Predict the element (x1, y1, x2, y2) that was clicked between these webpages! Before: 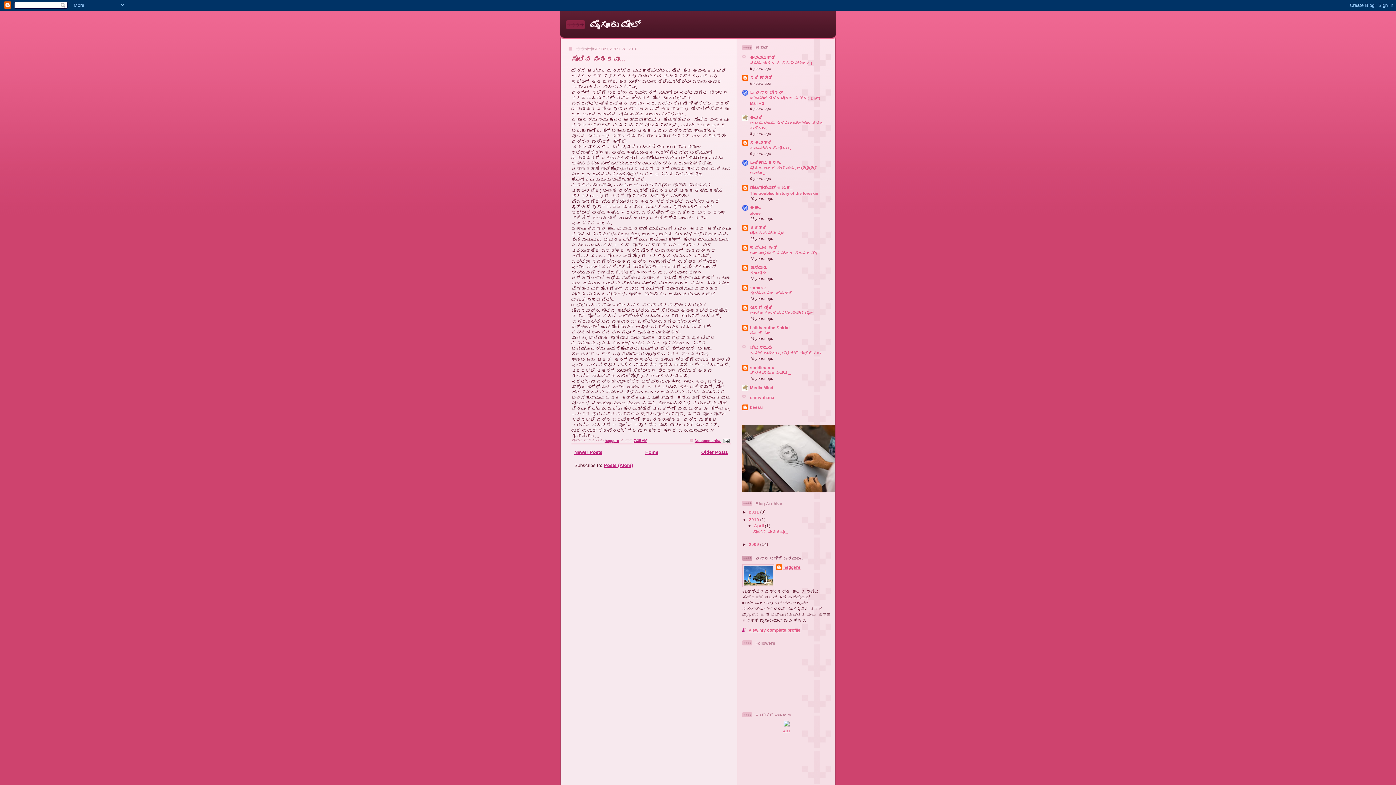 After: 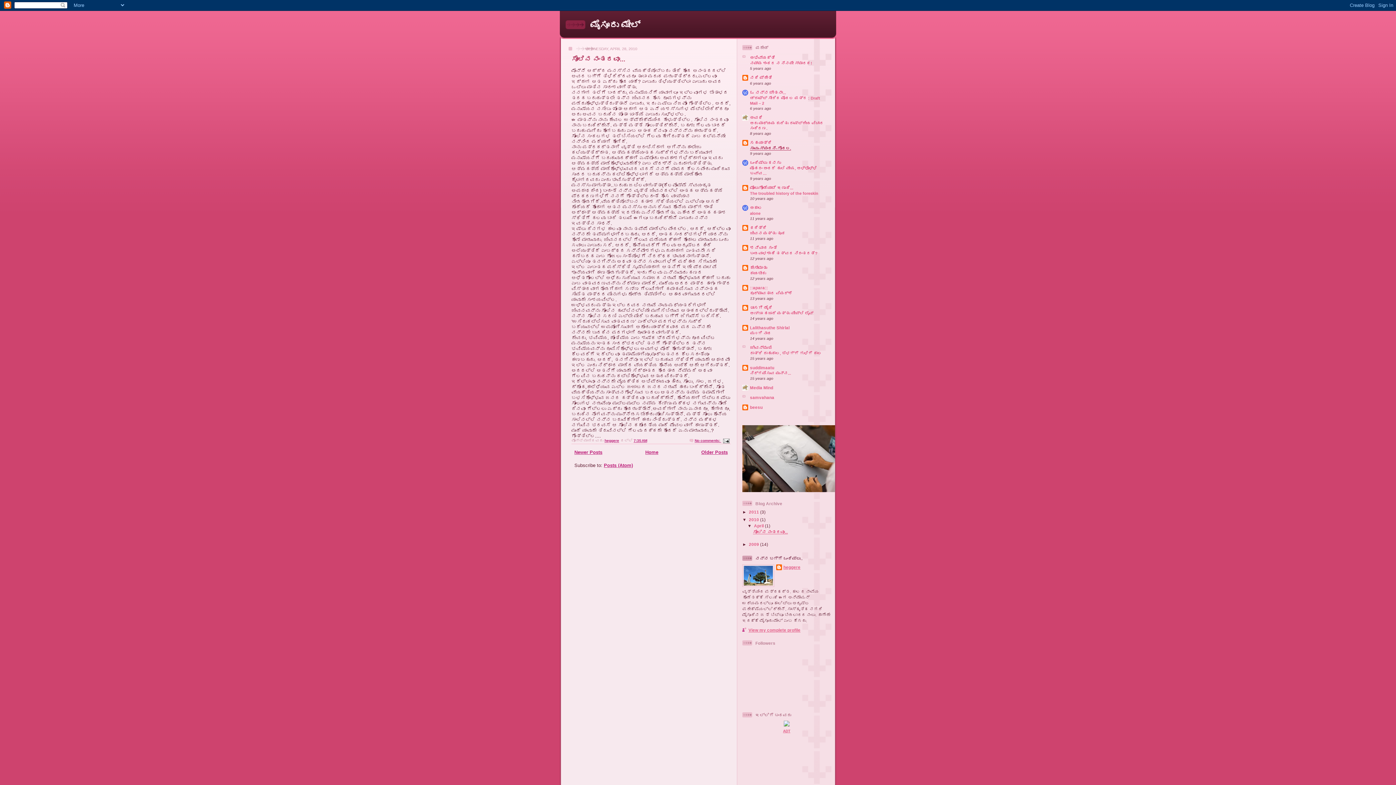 Action: bbox: (750, 146, 791, 150) label: ಸಾವು-ಸ್ಪಂದನೆ-ಗೊಂದಲ.